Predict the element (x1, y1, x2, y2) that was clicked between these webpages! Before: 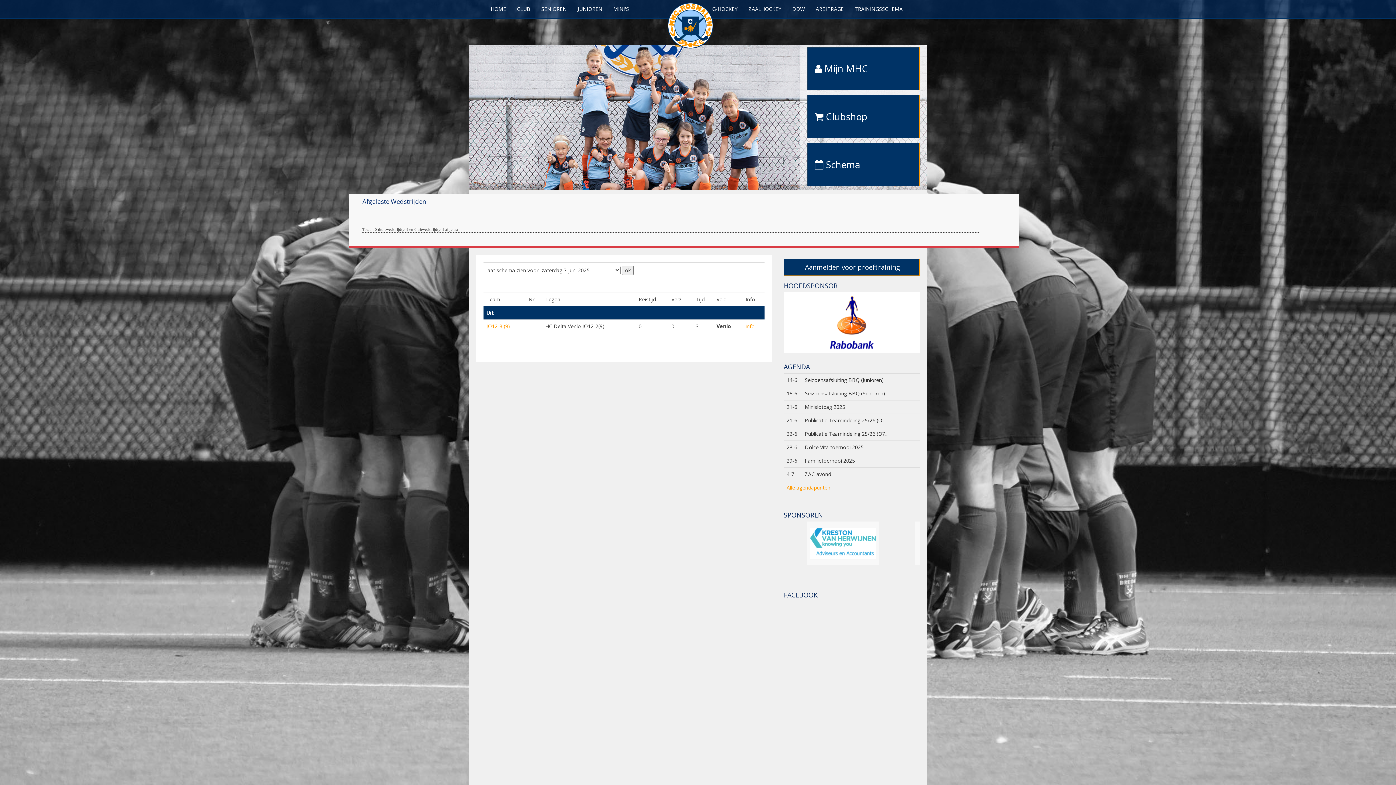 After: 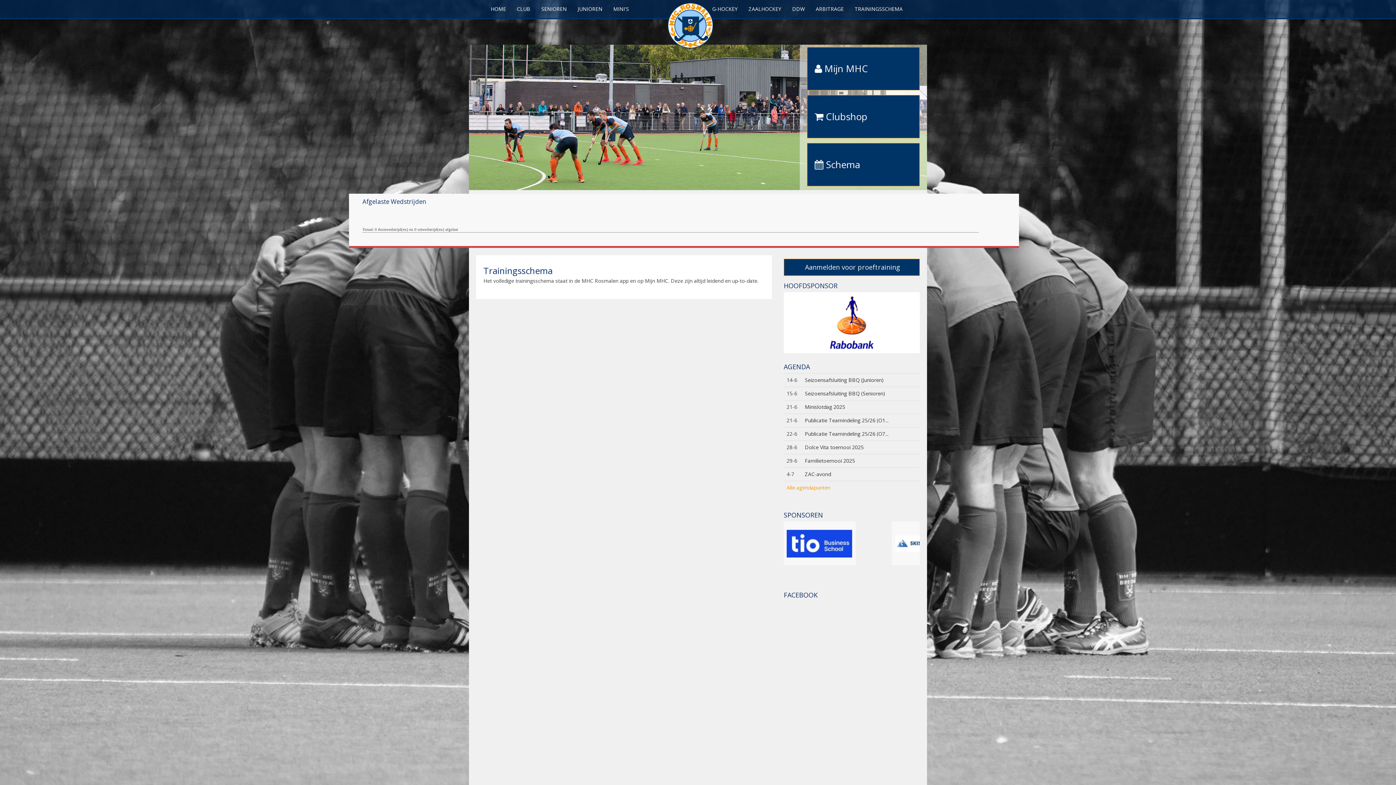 Action: bbox: (849, 0, 908, 18) label: TRAININGSSCHEMA